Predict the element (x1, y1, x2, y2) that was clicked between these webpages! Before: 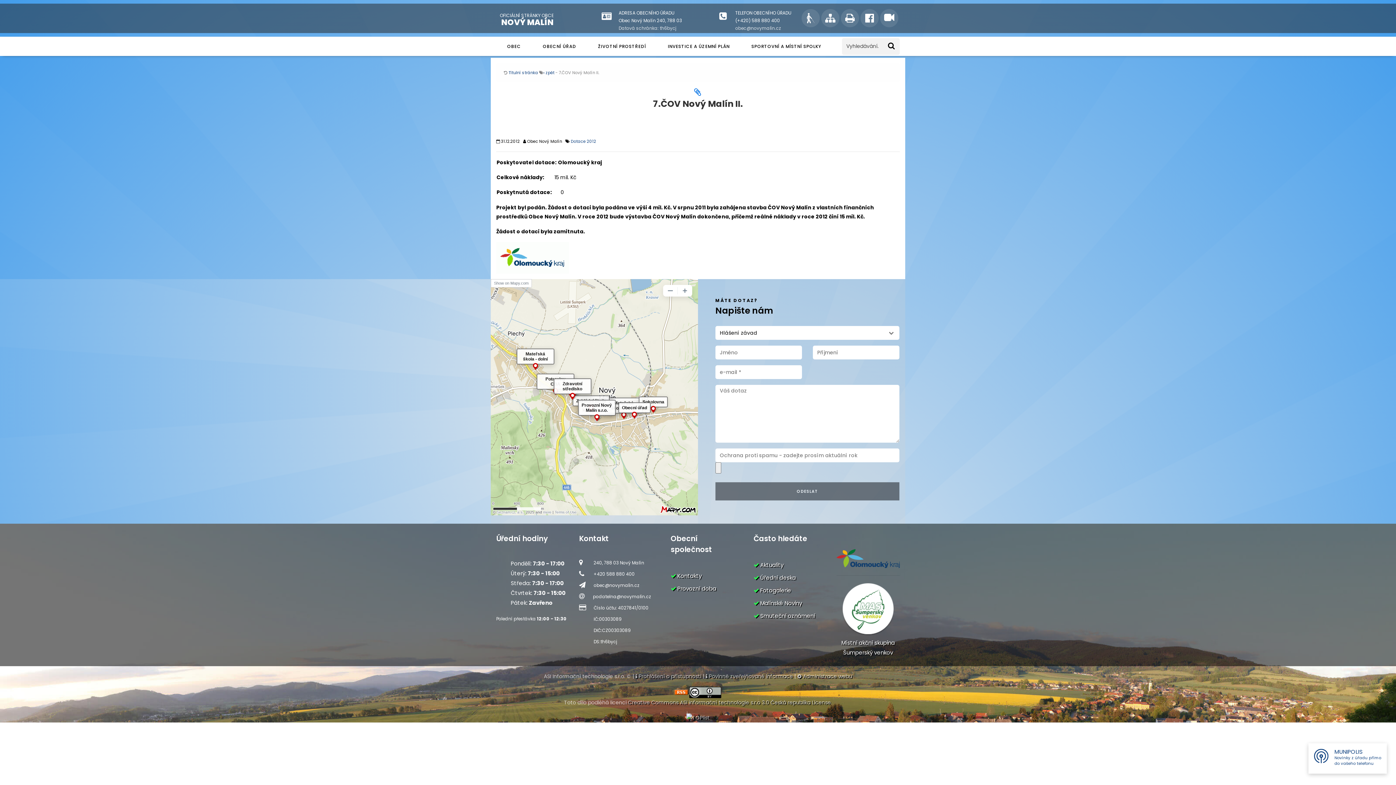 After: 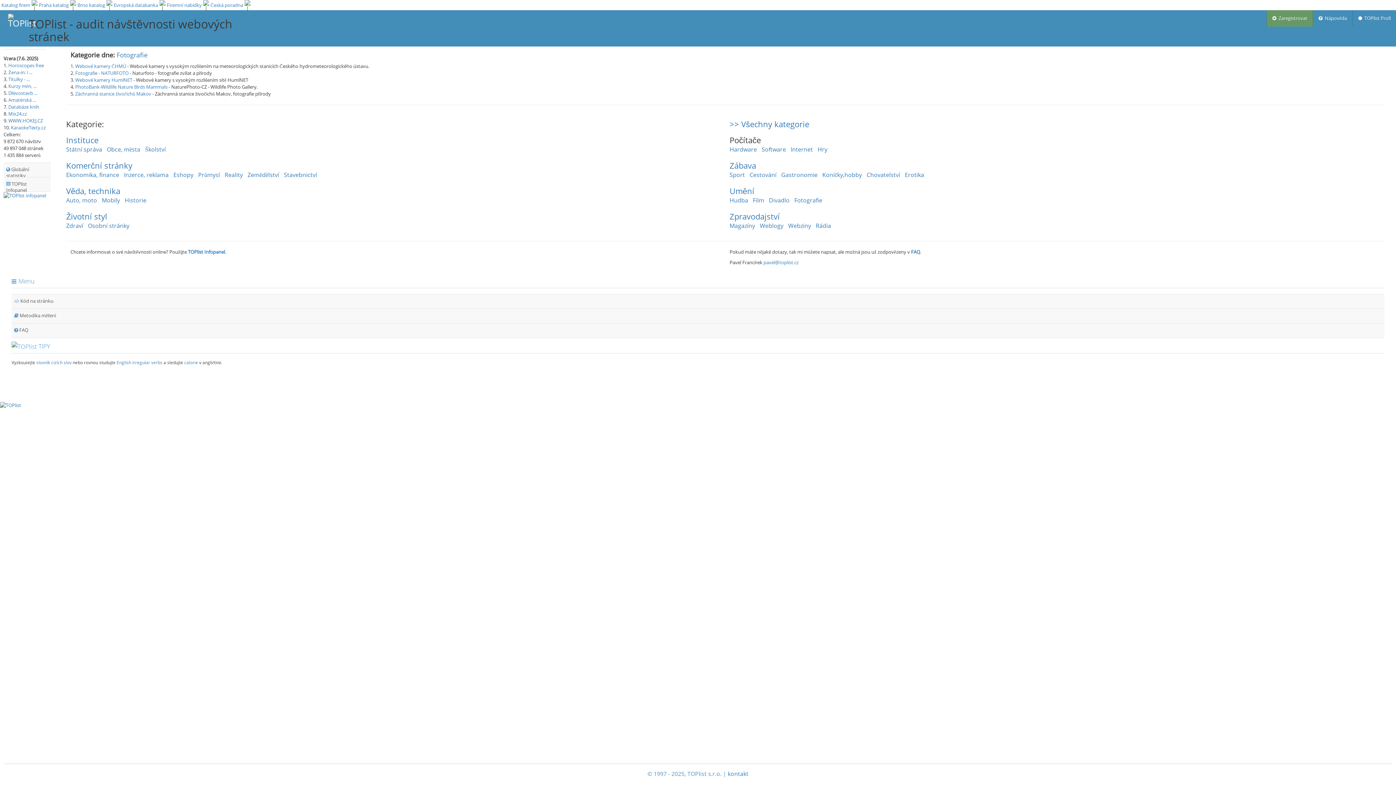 Action: bbox: (686, 714, 709, 721)